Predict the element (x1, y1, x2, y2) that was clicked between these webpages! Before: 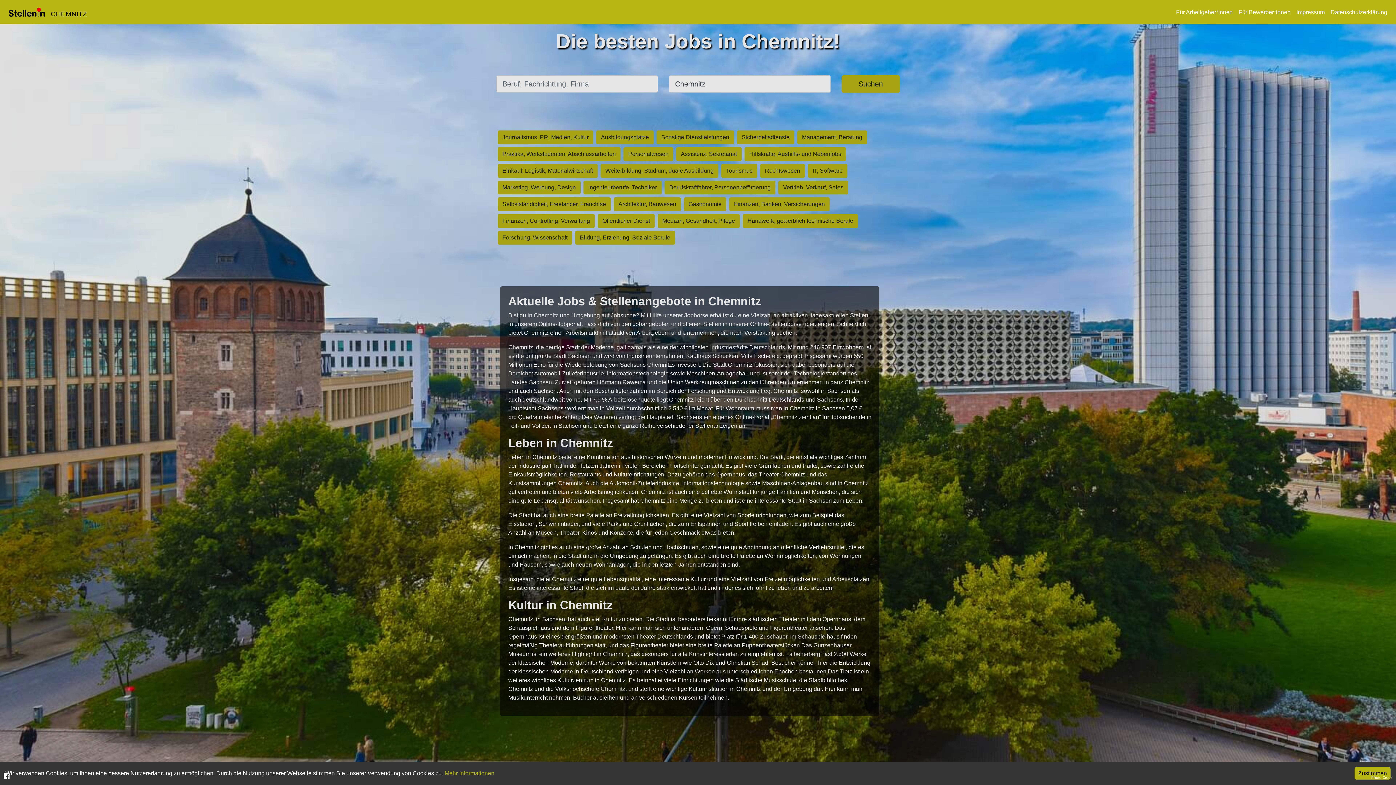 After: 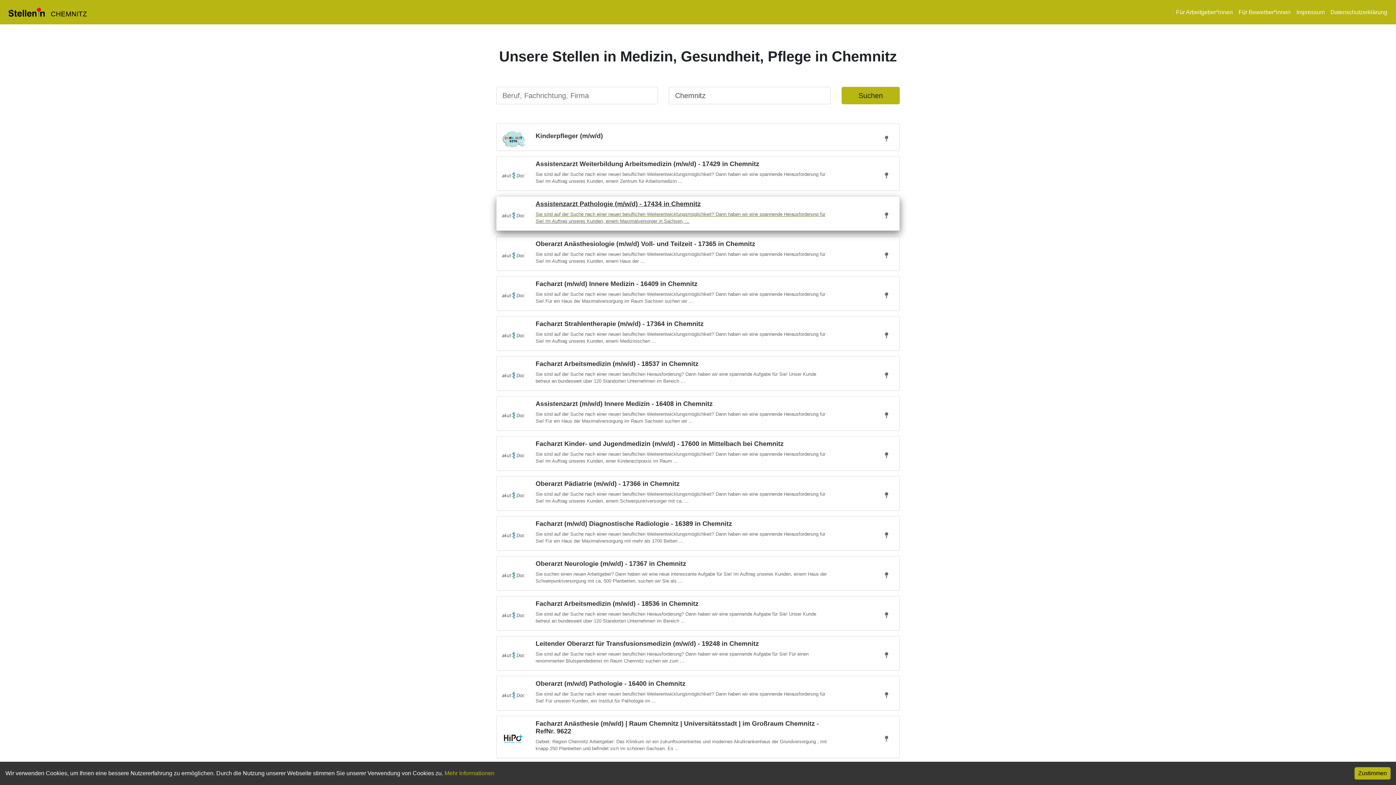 Action: bbox: (656, 217, 741, 223) label: Medizin, Gesundheit, Pflege